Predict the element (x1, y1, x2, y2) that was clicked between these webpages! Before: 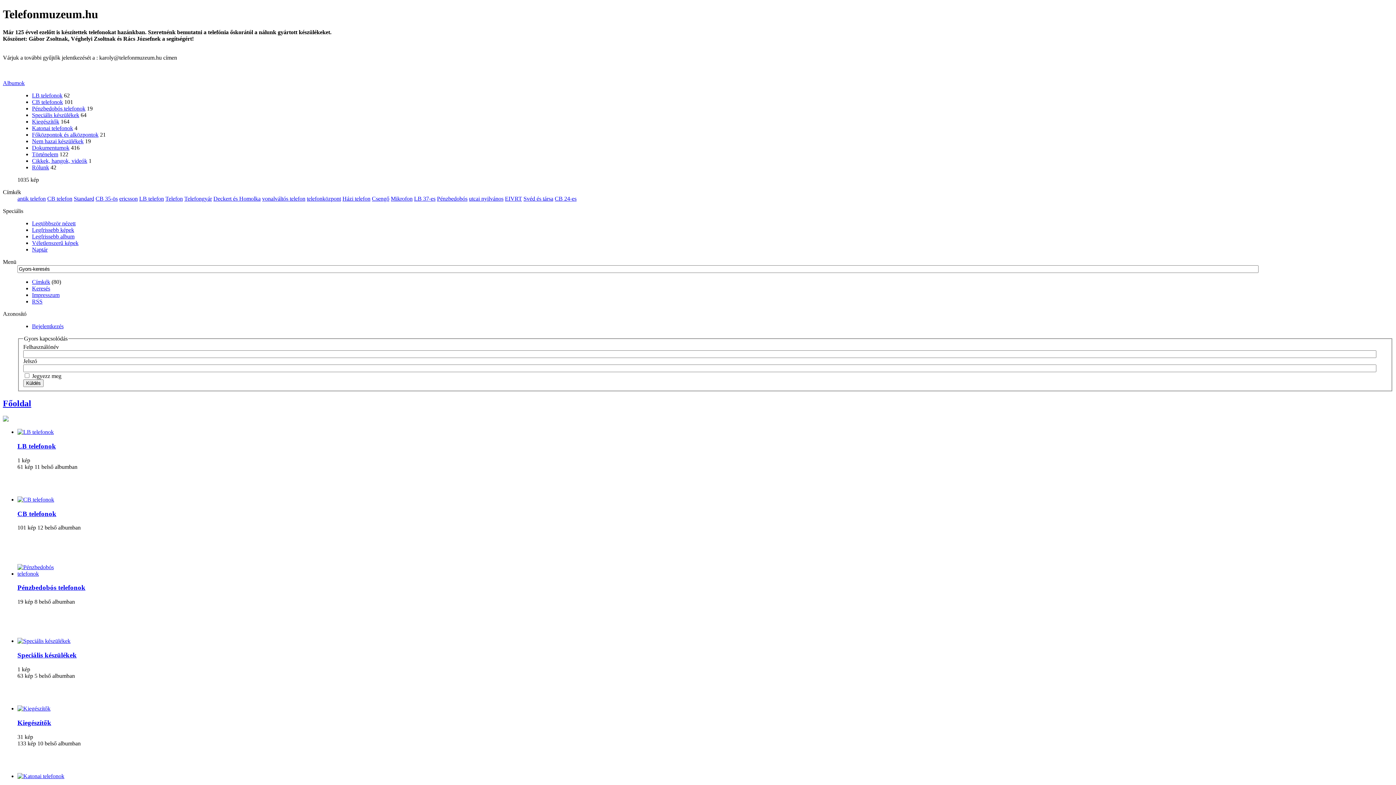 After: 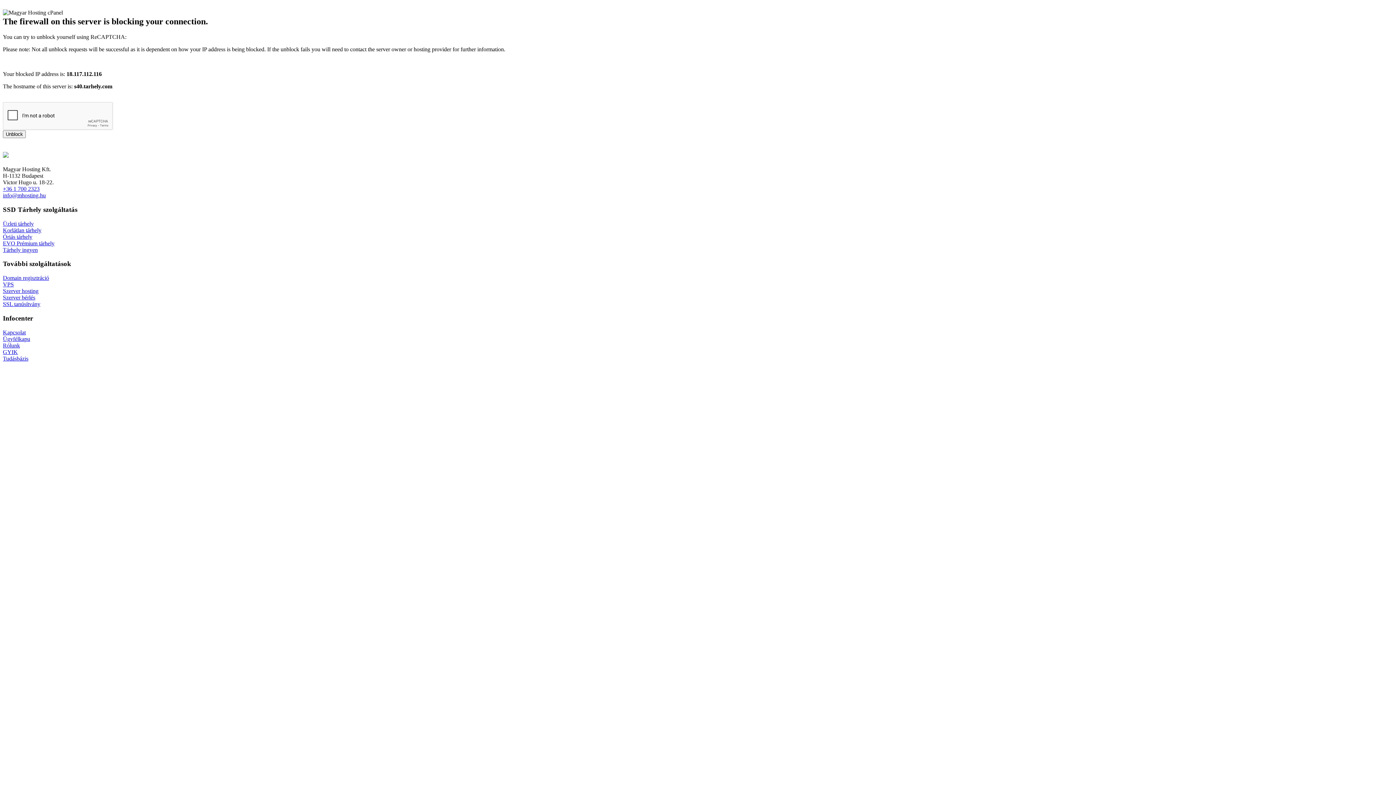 Action: bbox: (32, 220, 75, 226) label: Legtöbbször nézett